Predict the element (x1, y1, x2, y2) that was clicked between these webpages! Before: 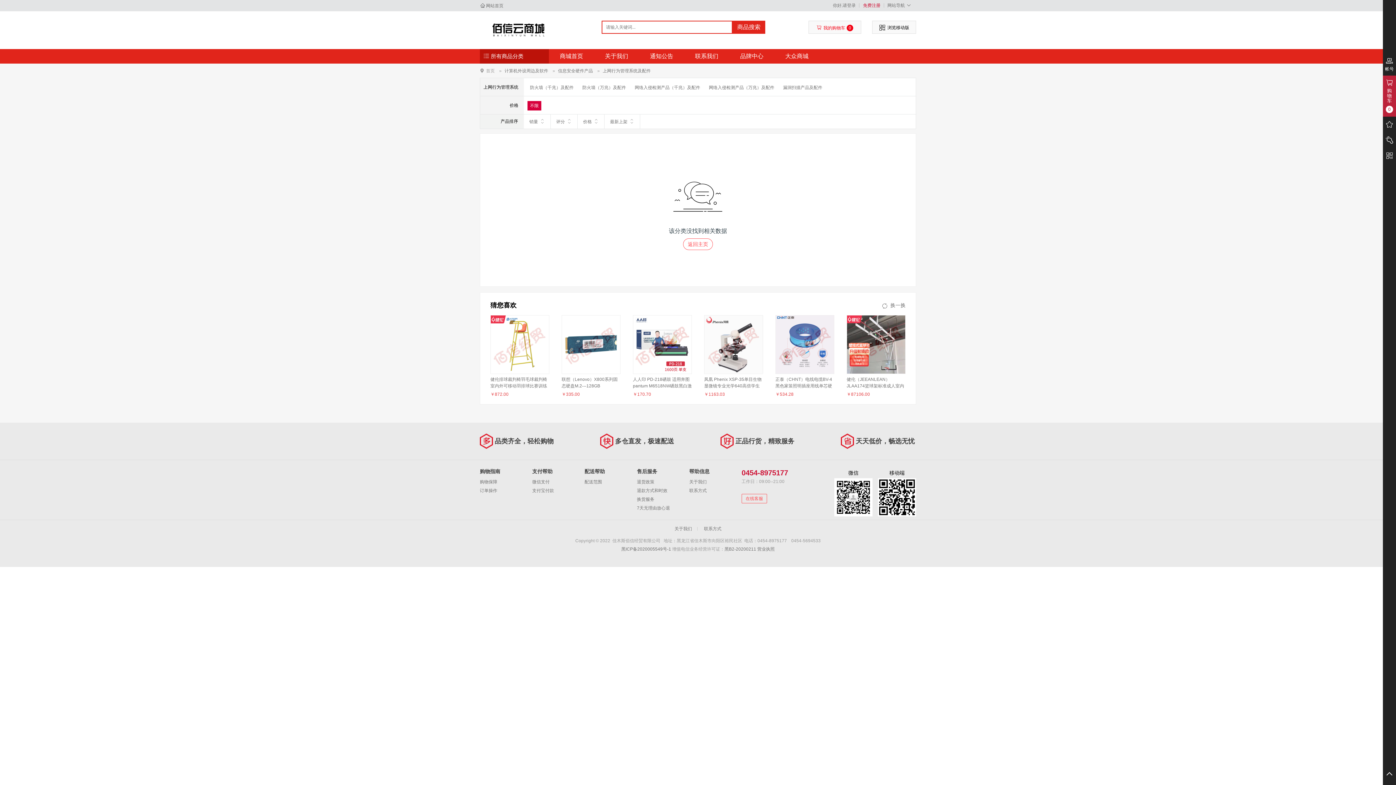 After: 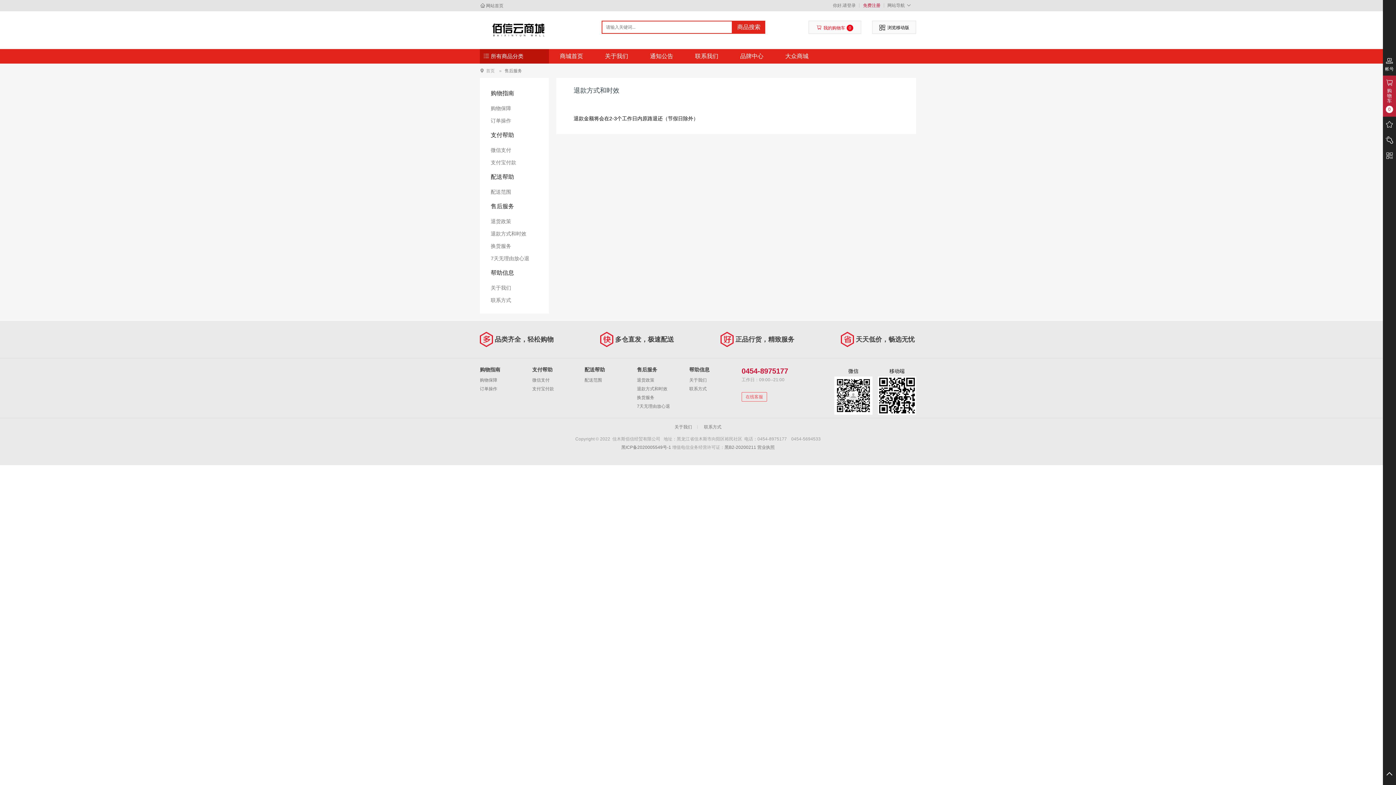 Action: bbox: (637, 488, 667, 493) label: 退款方式和时效